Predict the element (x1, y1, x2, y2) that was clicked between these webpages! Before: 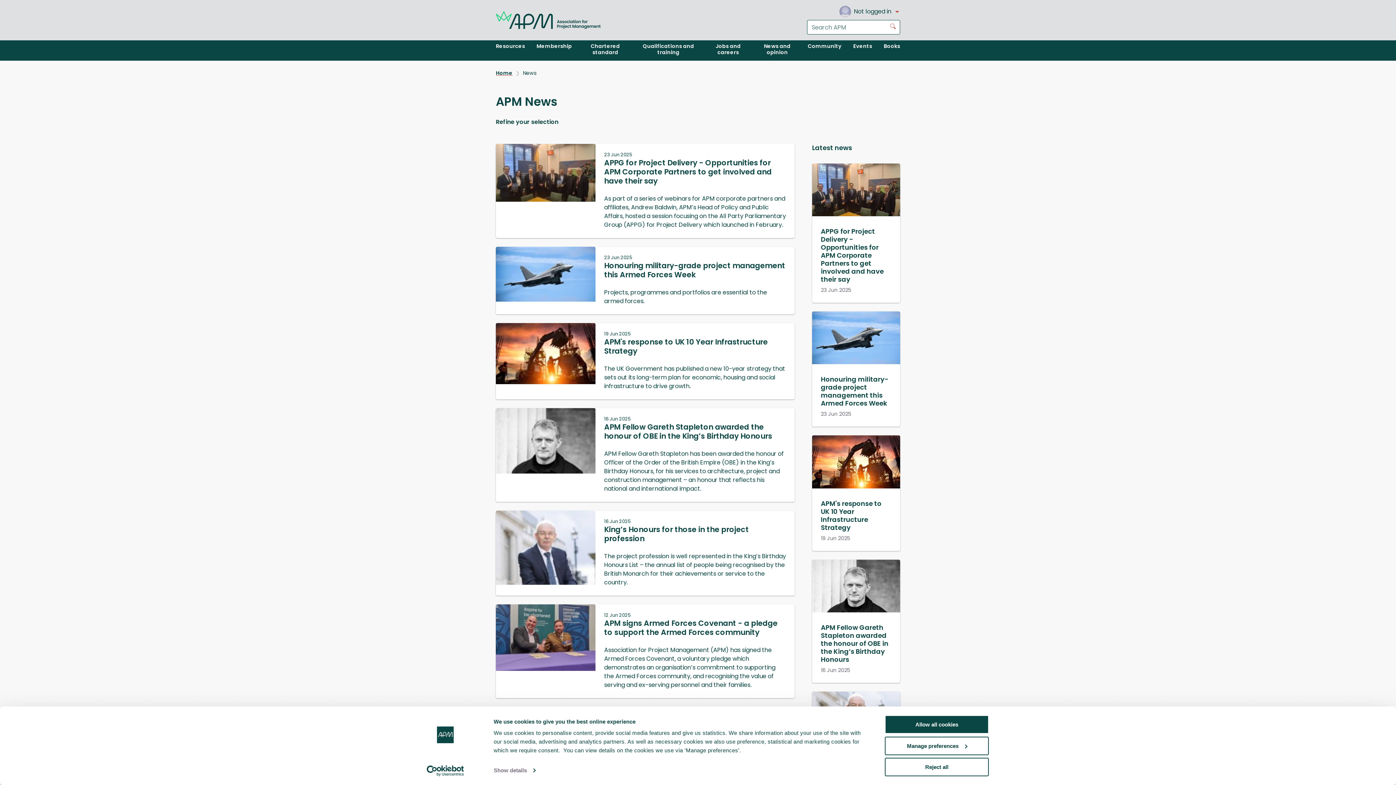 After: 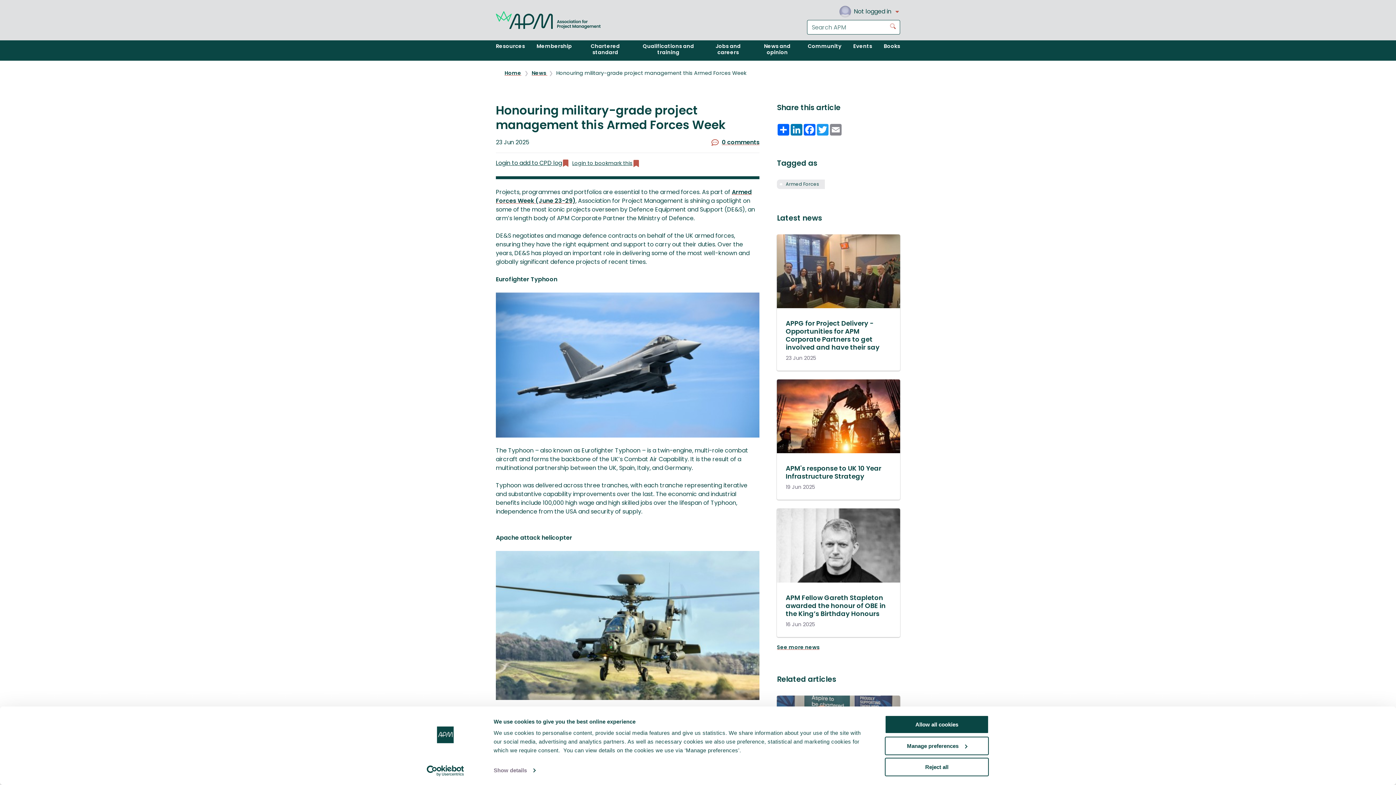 Action: label: Honouring military-grade project management this Armed Forces Week bbox: (821, 375, 891, 407)